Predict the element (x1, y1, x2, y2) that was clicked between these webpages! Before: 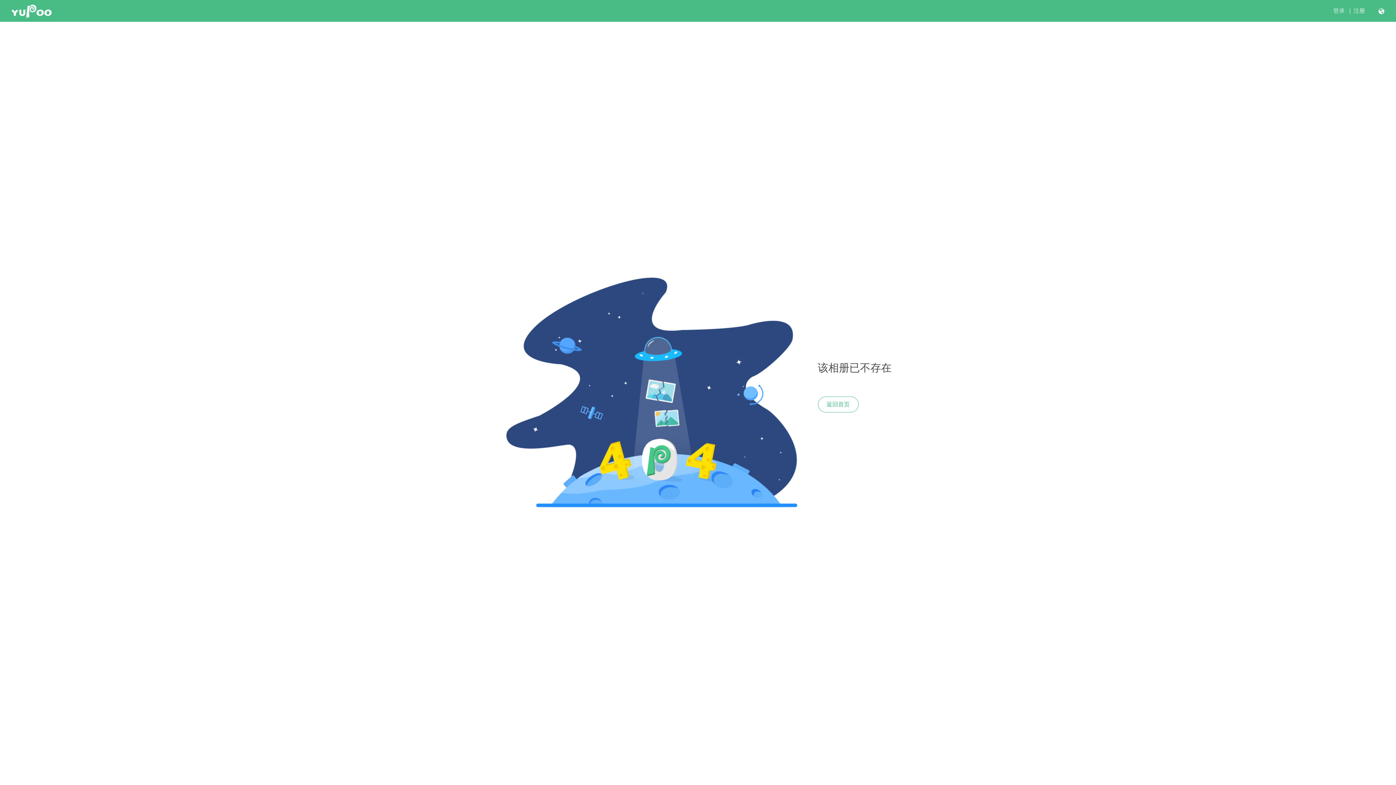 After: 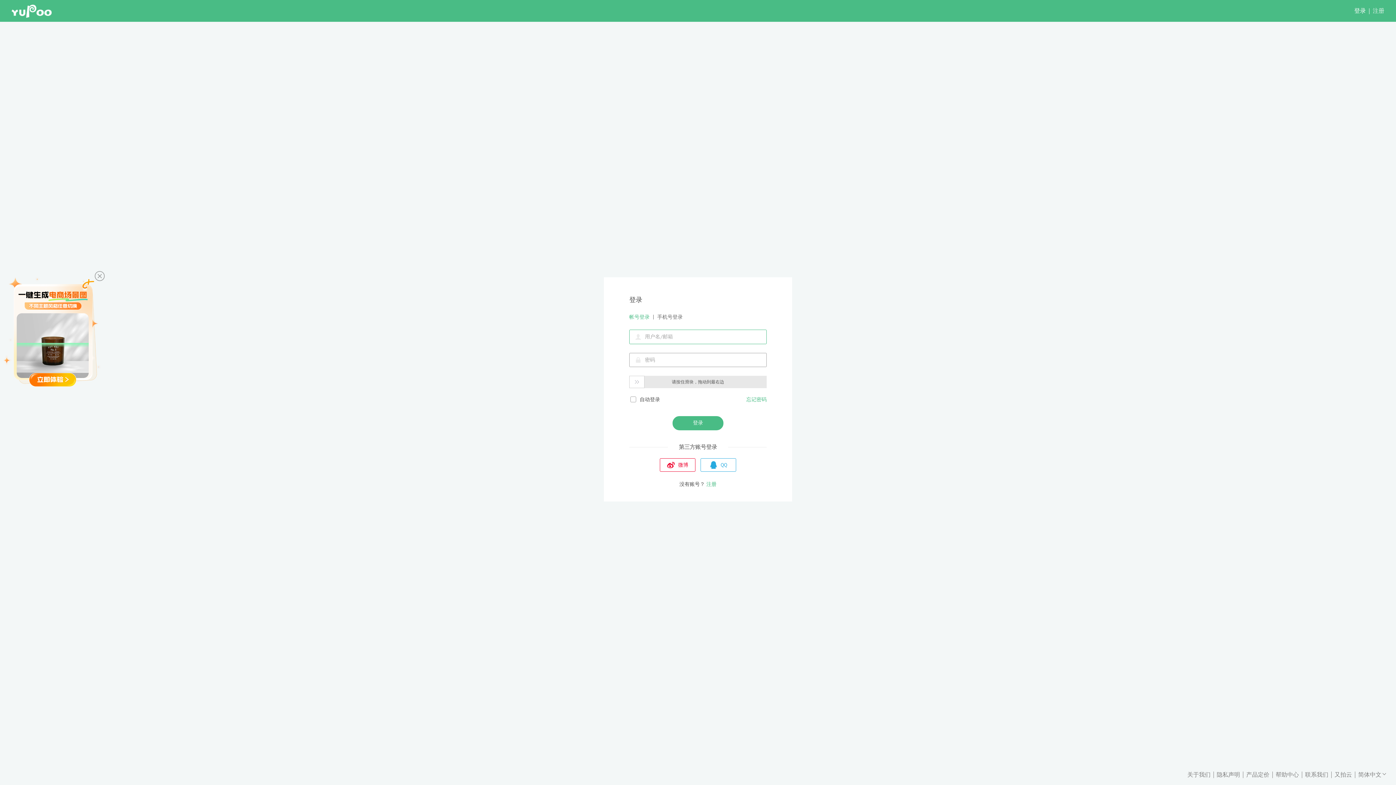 Action: label: 登录 bbox: (1333, 7, 1345, 14)